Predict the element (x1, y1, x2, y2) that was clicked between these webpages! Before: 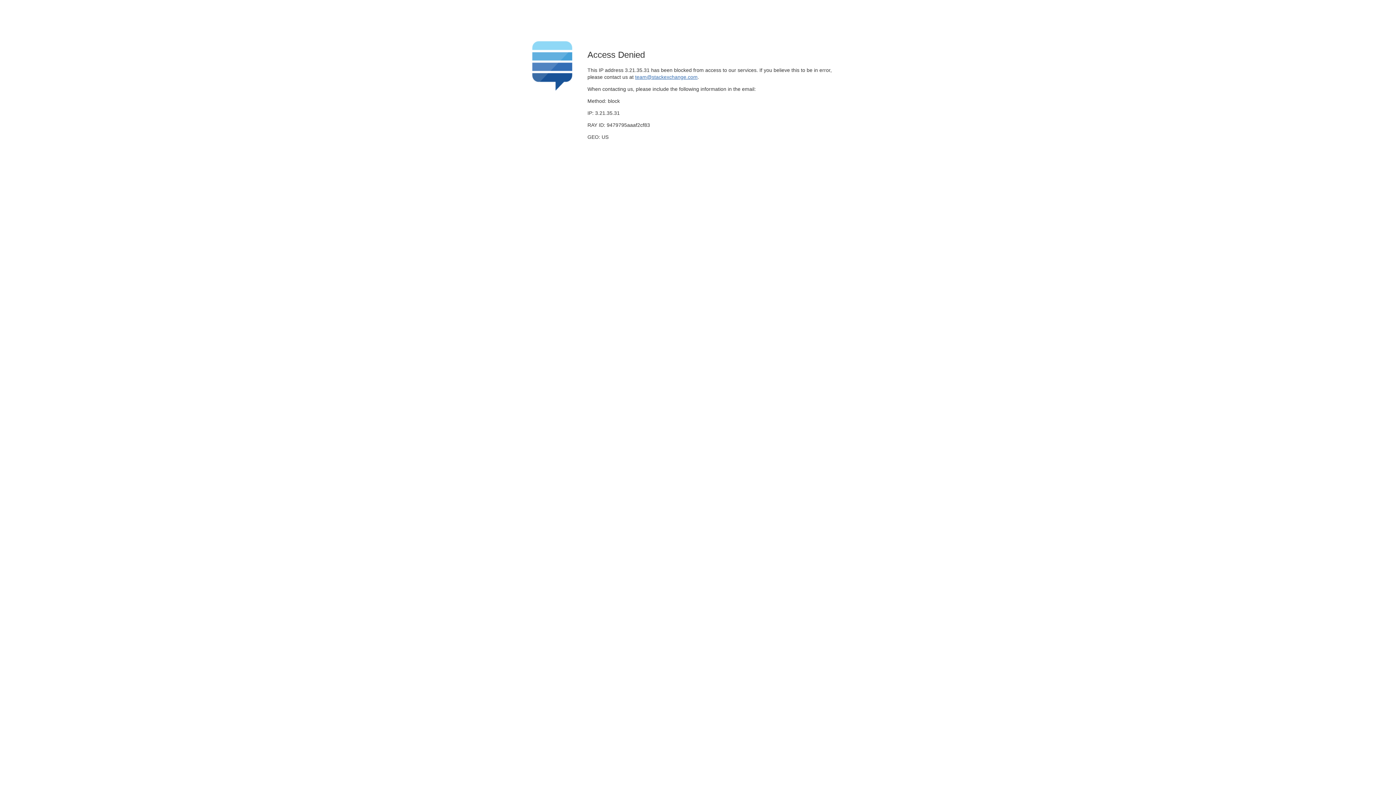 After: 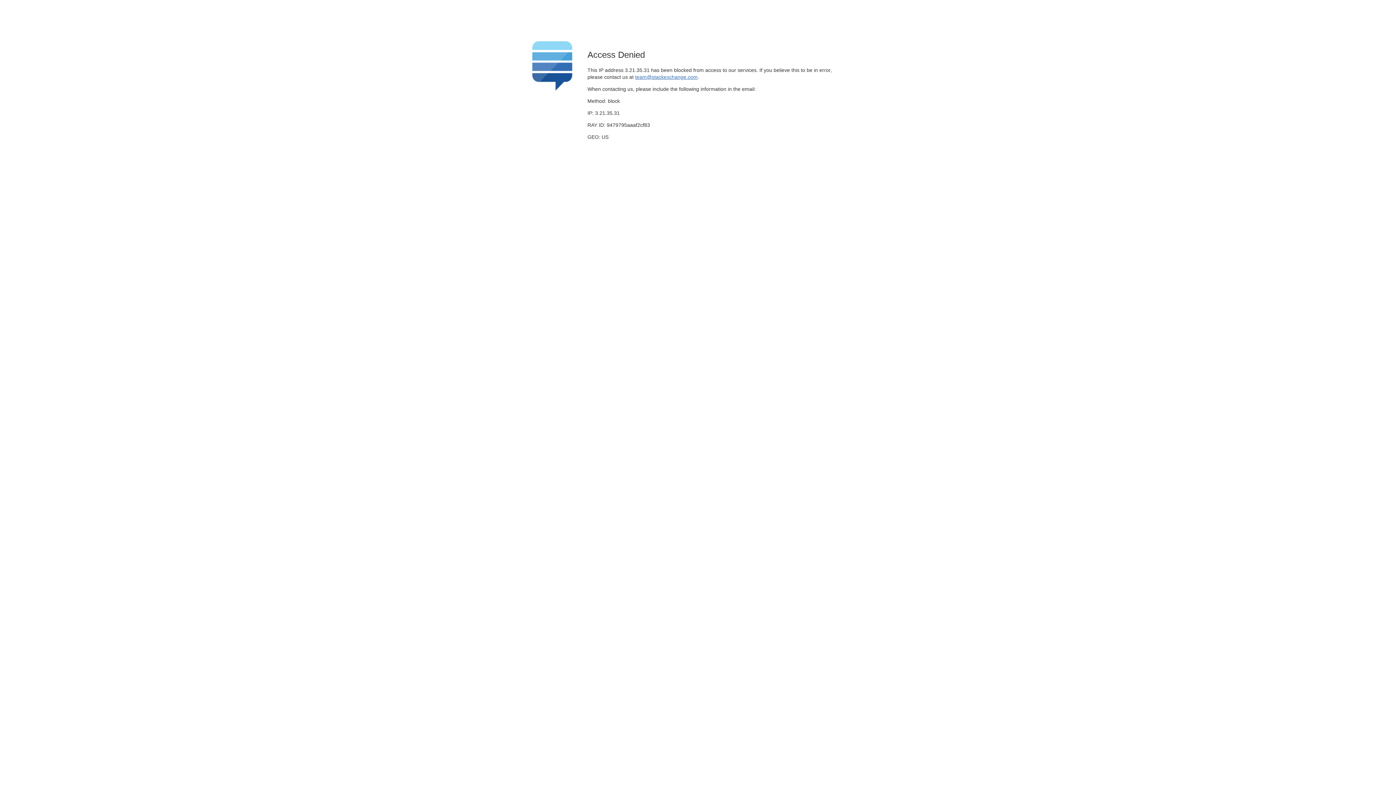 Action: bbox: (635, 74, 697, 79) label: team@stackexchange.com